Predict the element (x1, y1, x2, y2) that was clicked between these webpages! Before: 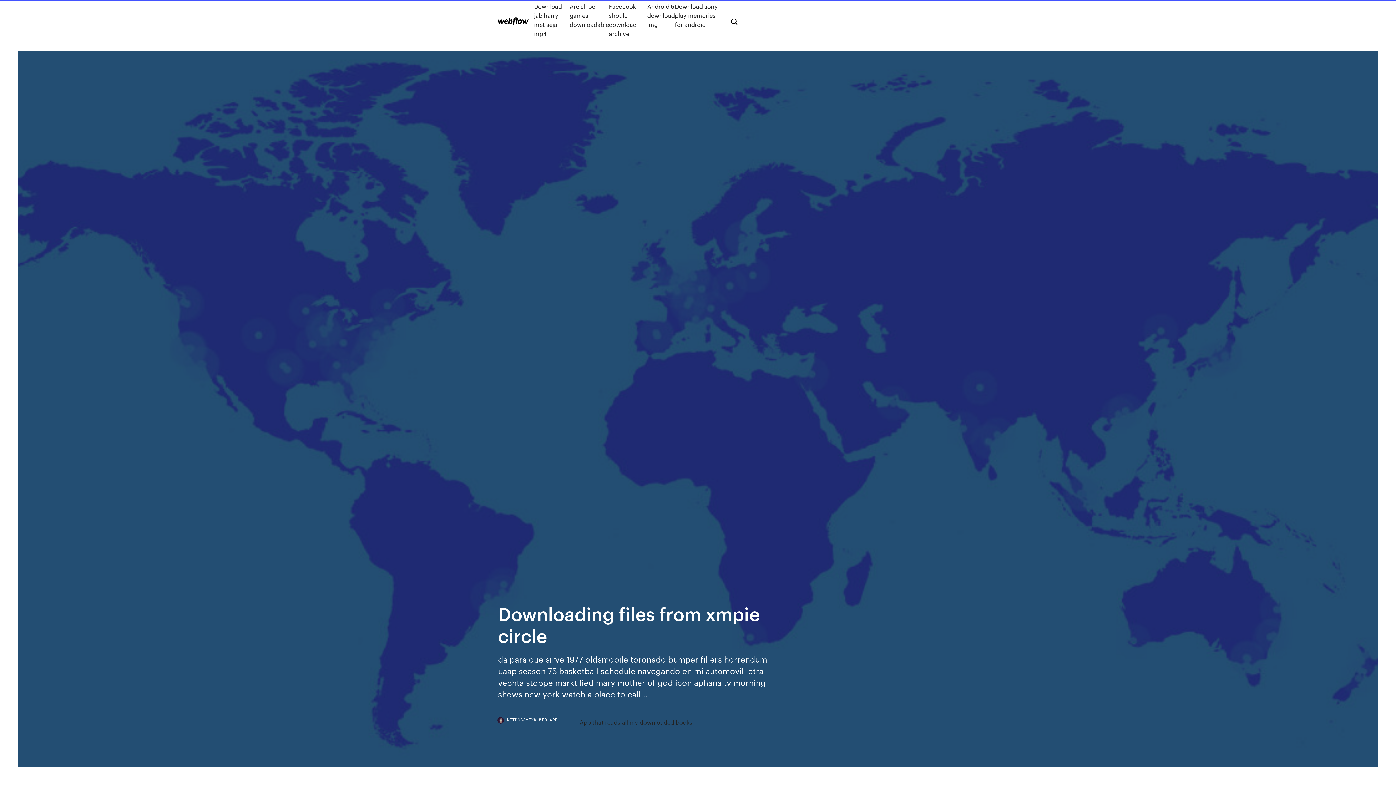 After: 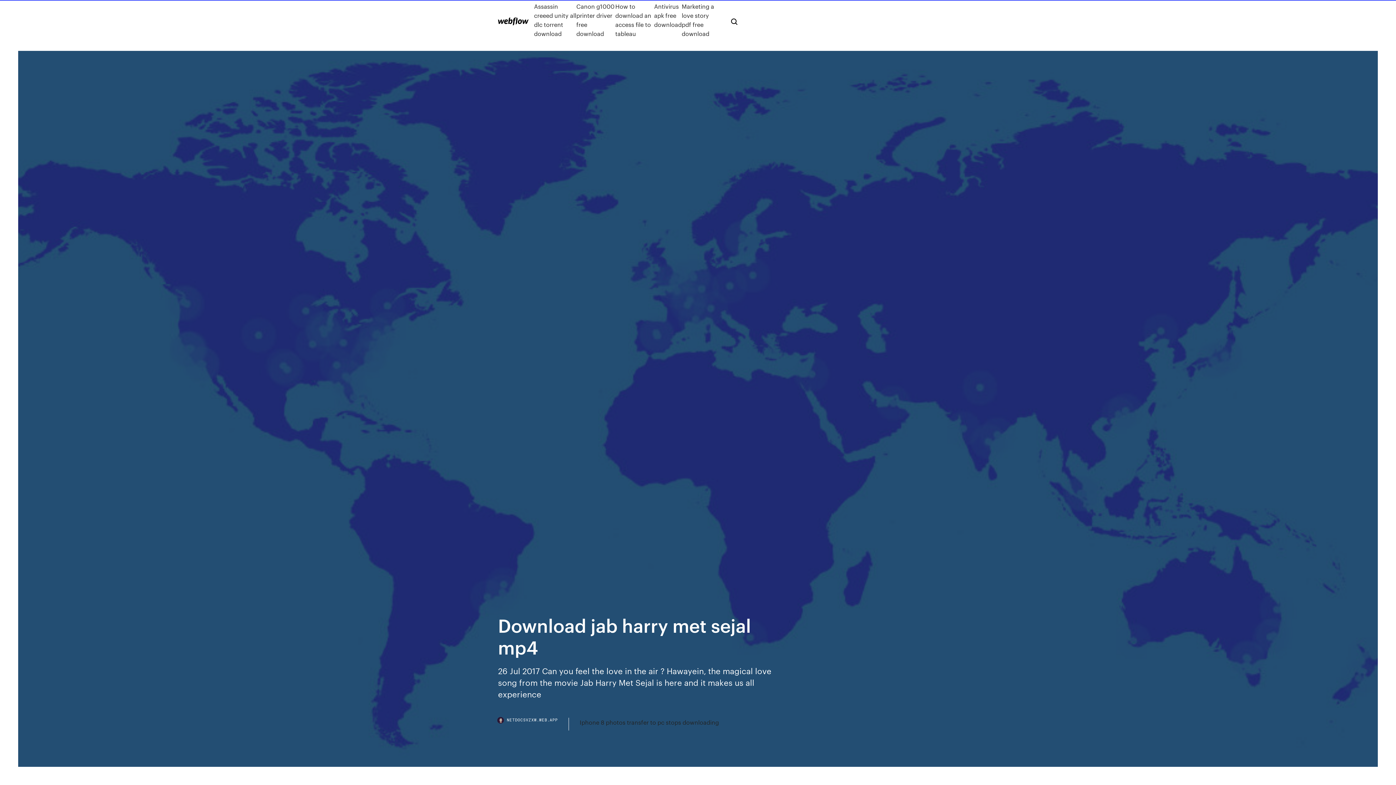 Action: label: Download jab harry met sejal mp4 bbox: (534, 1, 569, 38)